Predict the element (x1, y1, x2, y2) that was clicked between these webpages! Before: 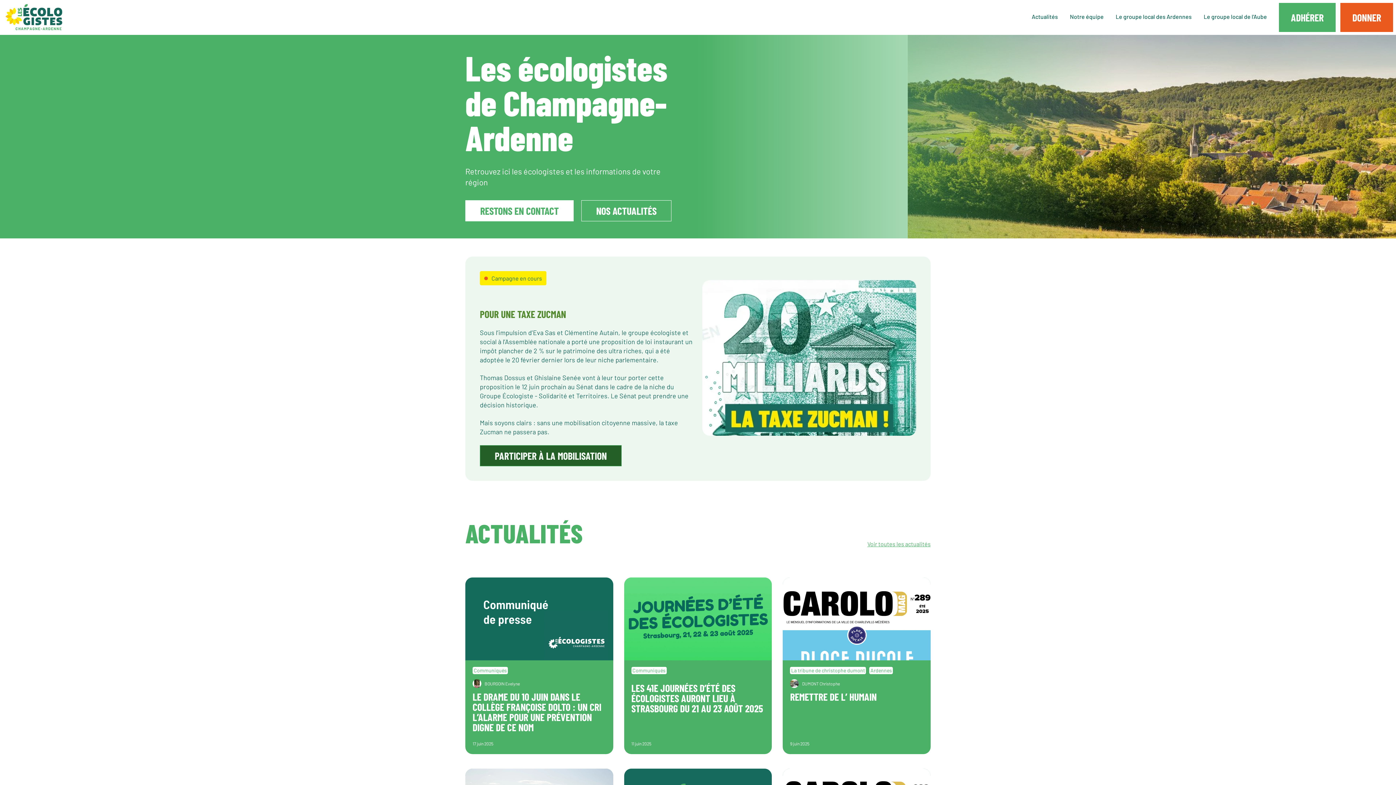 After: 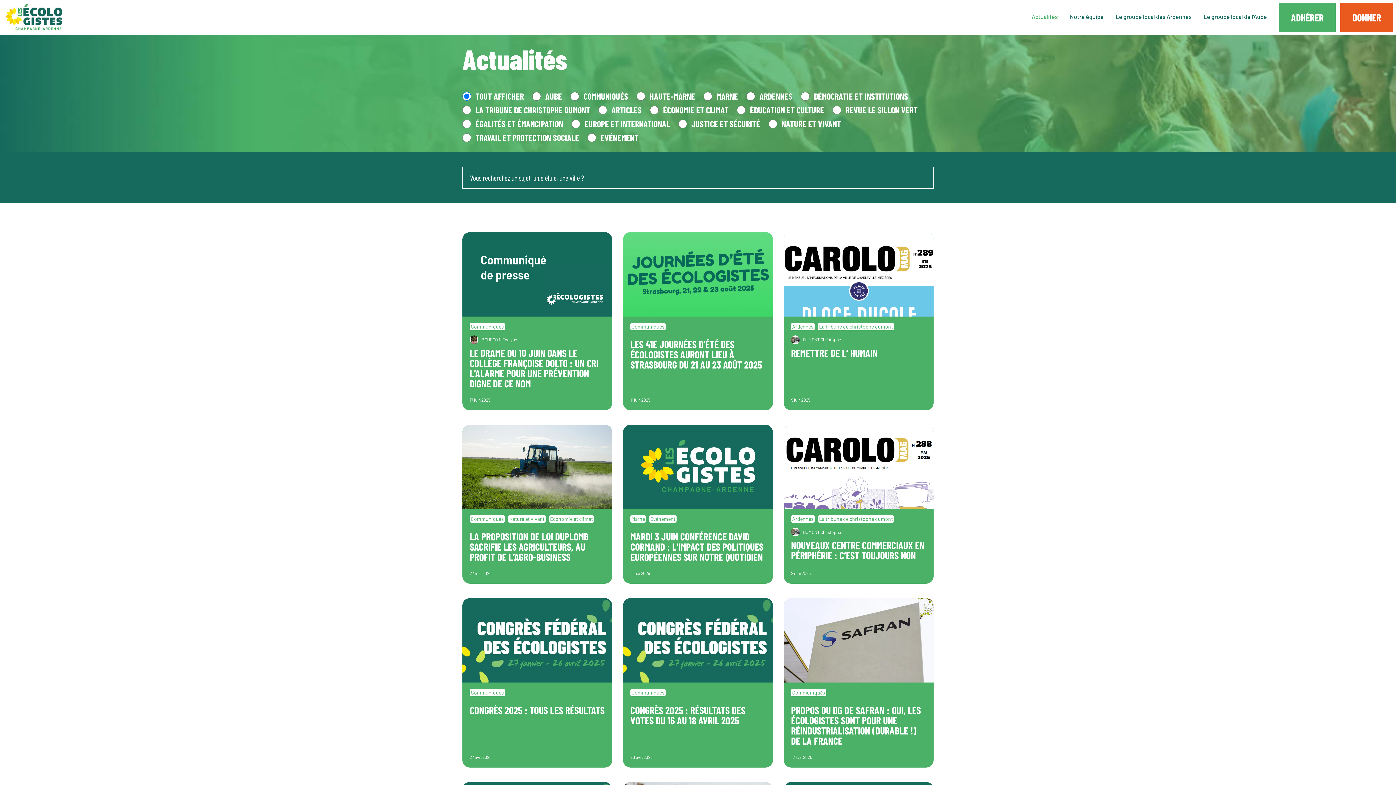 Action: label: NOS ACTUALITÉS bbox: (581, 200, 671, 221)